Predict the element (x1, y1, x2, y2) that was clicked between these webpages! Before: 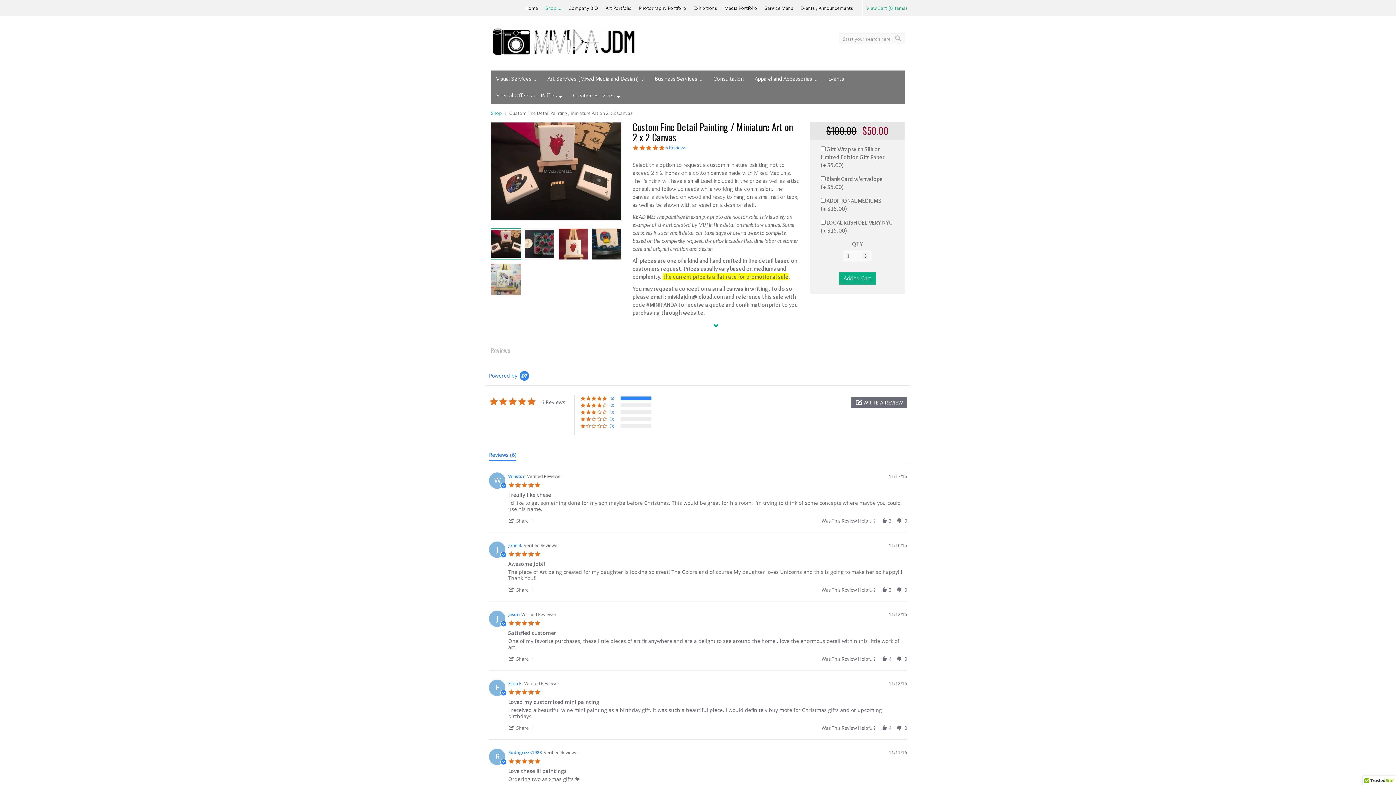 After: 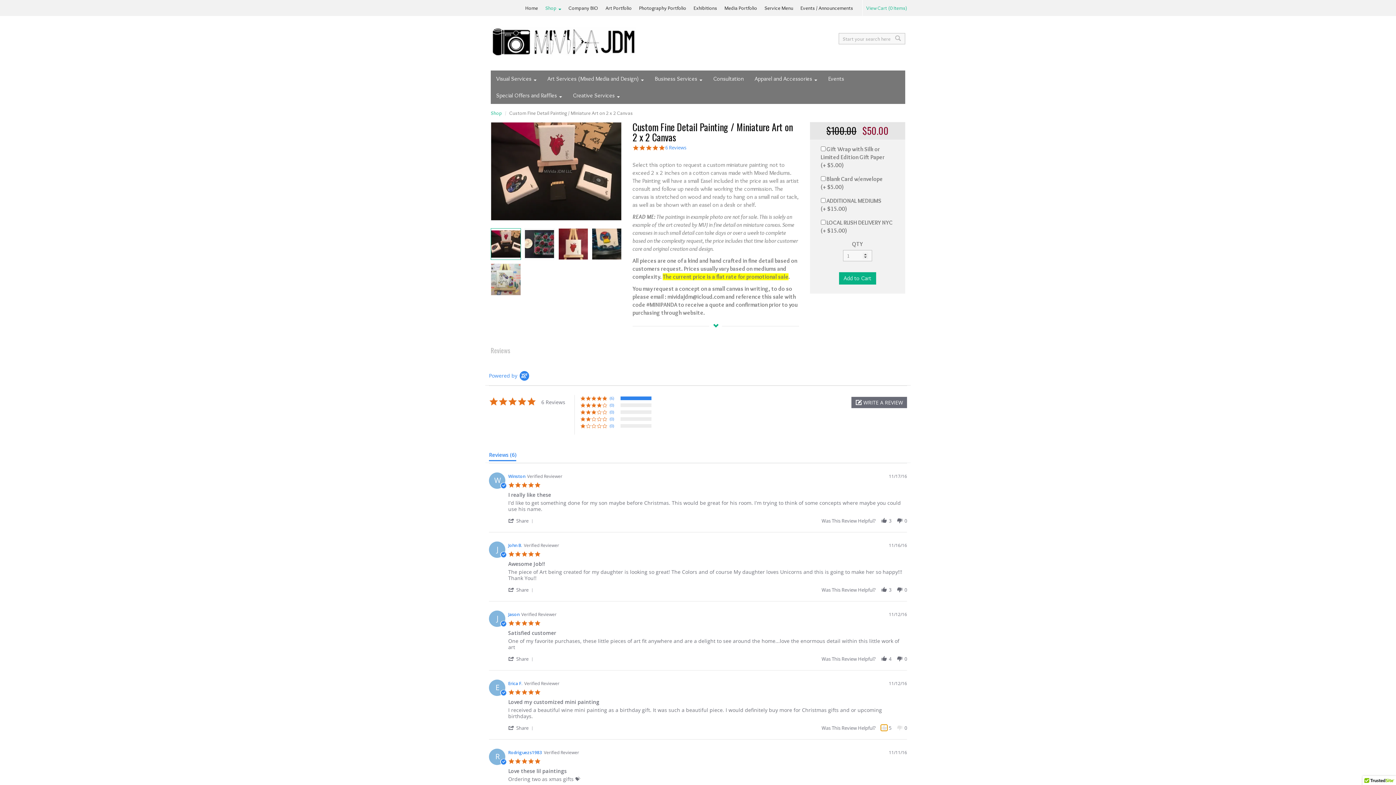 Action: bbox: (881, 725, 887, 731) label: vote up Review by Erica F. on 12 Nov 2016